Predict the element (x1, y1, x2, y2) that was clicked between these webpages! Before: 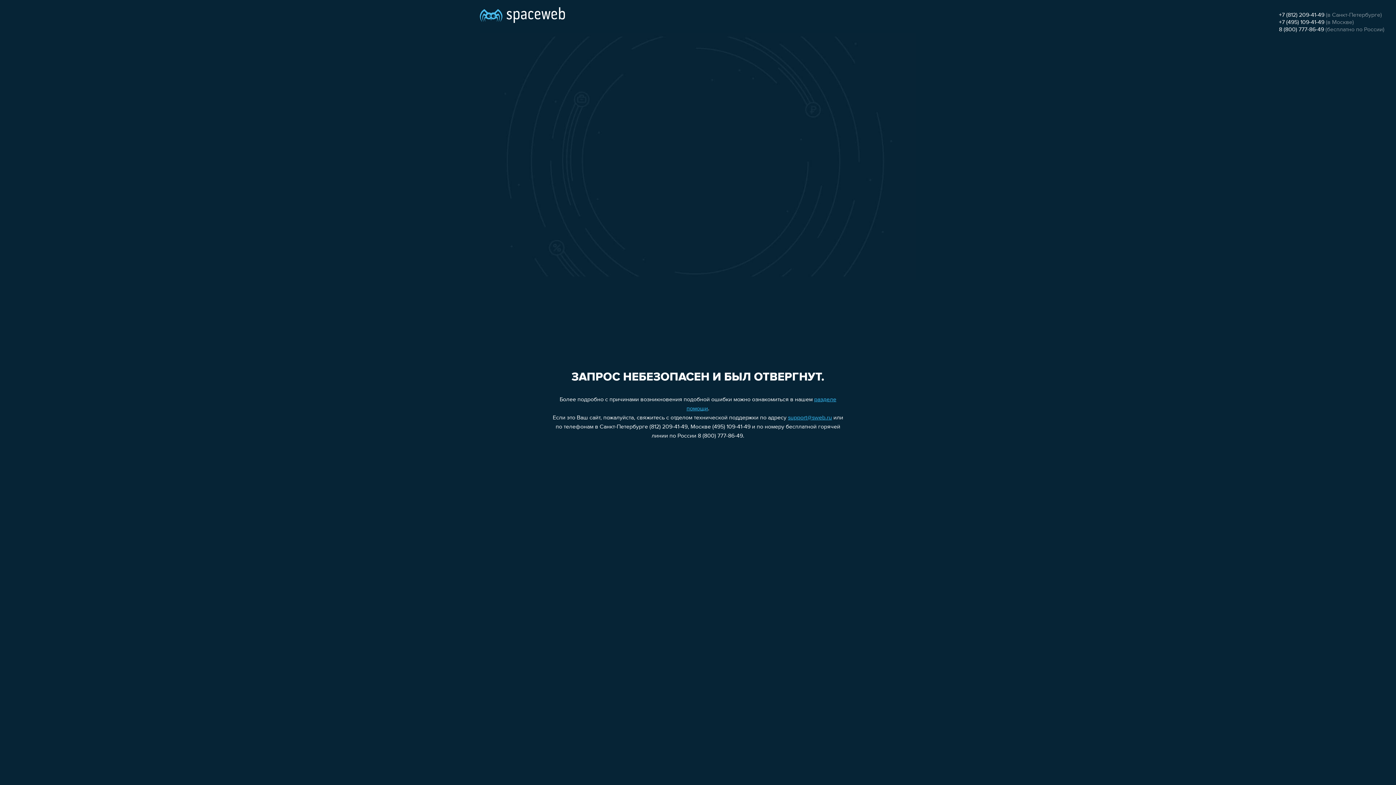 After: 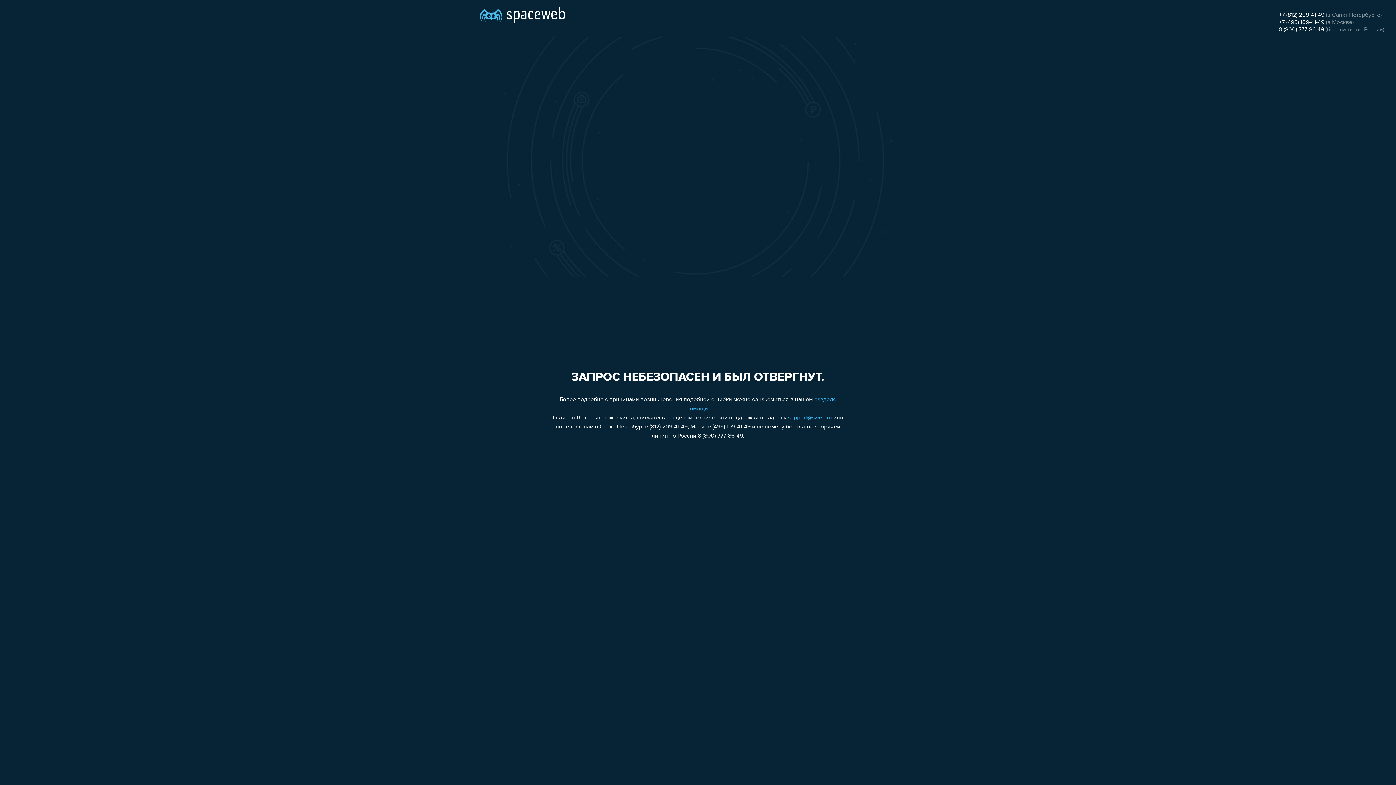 Action: label: +7 (495) 109-41-49 bbox: (1279, 19, 1324, 25)